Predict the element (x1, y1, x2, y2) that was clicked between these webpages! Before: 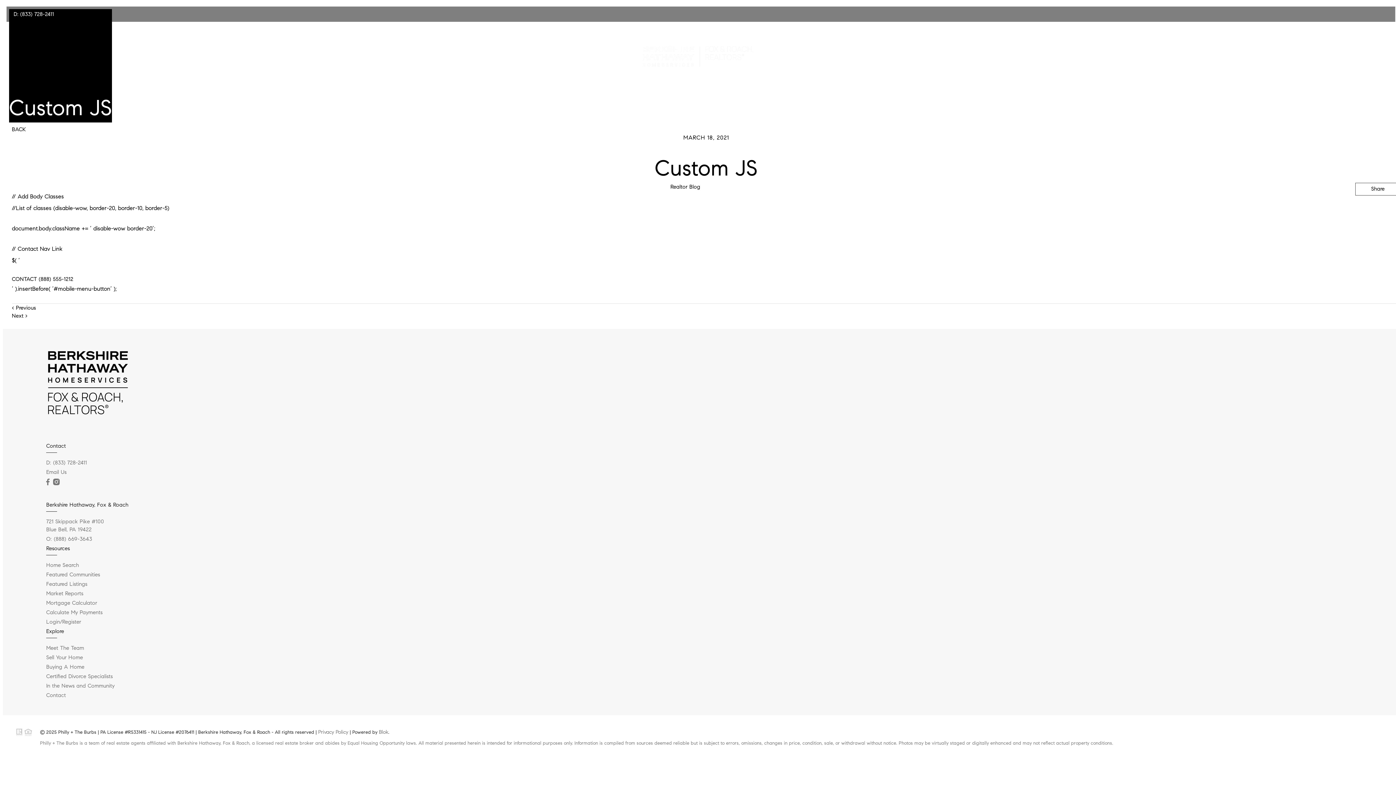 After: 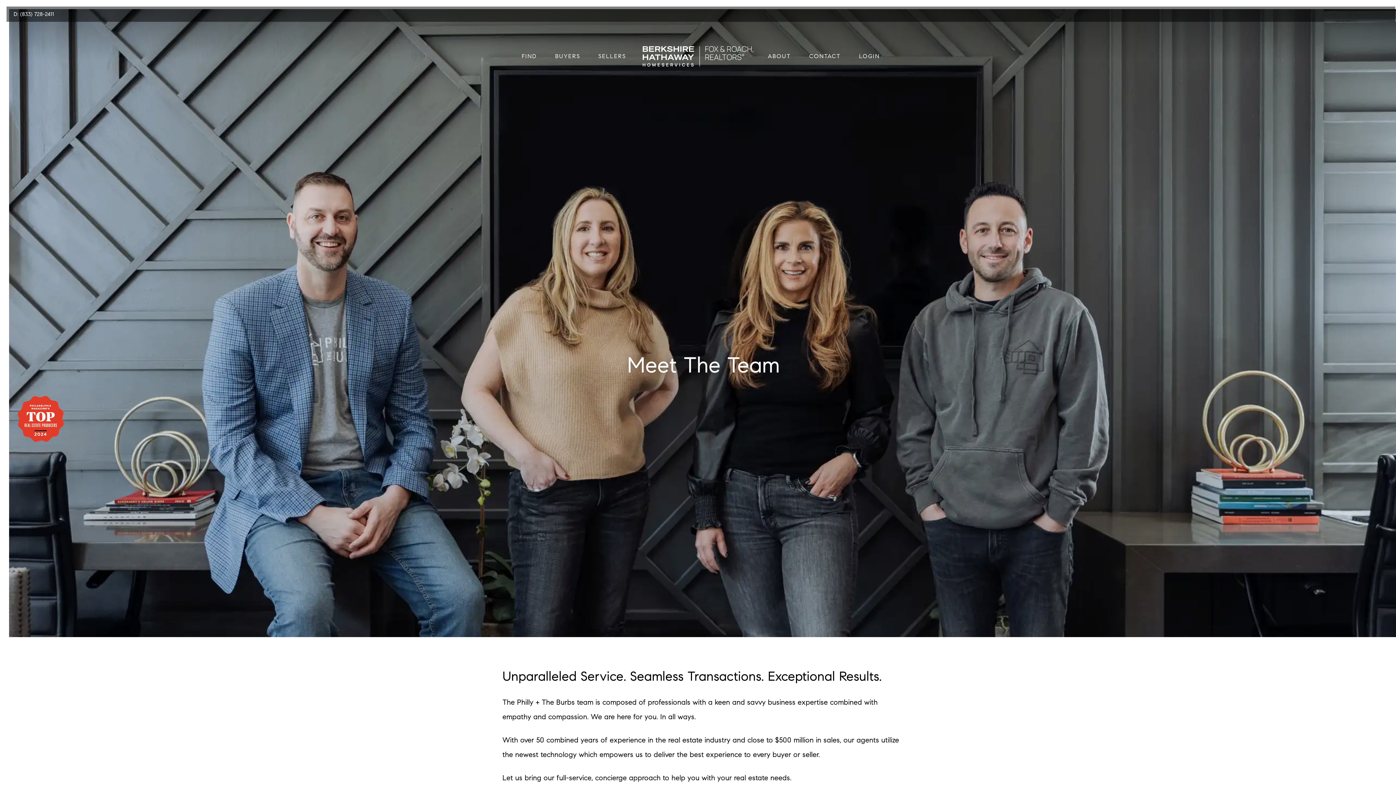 Action: bbox: (46, 645, 84, 651) label: Meet The Team